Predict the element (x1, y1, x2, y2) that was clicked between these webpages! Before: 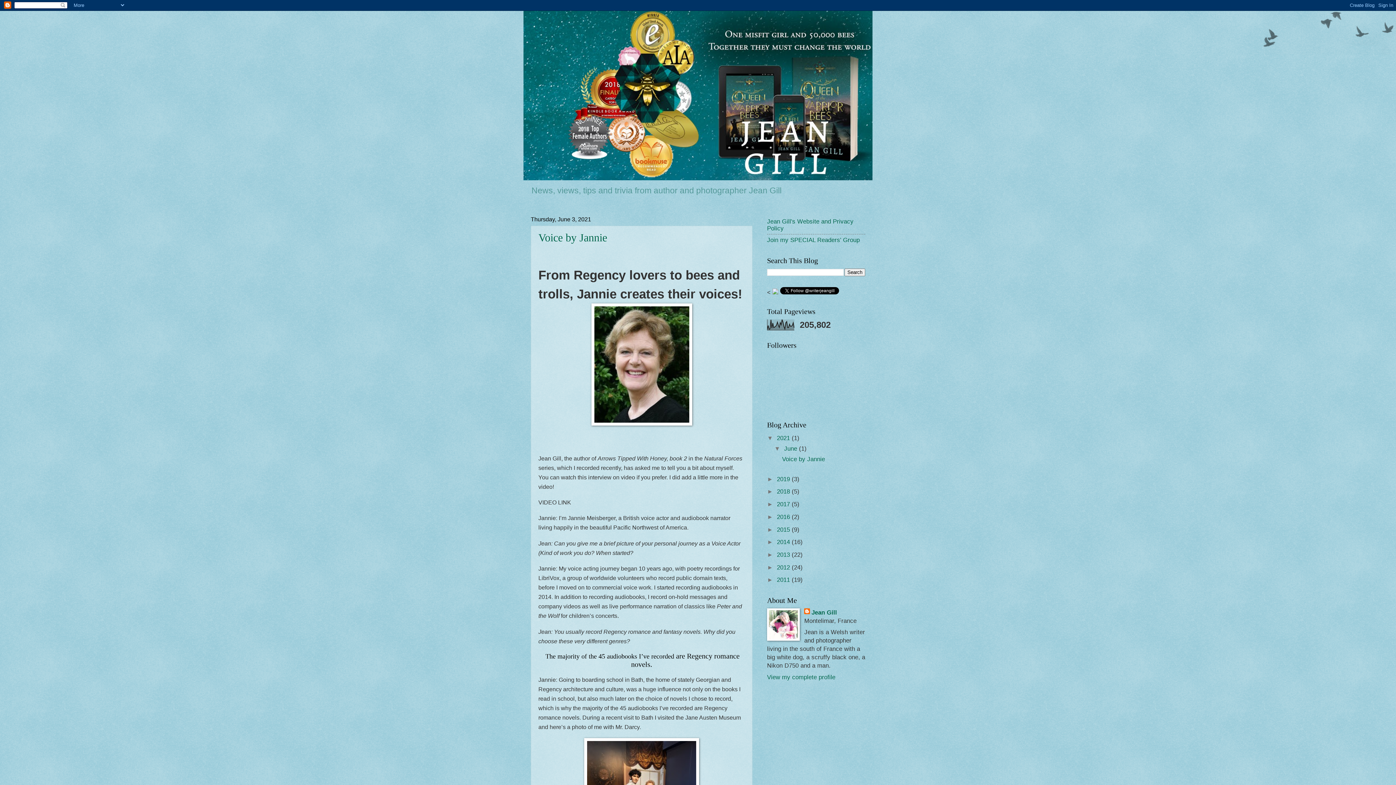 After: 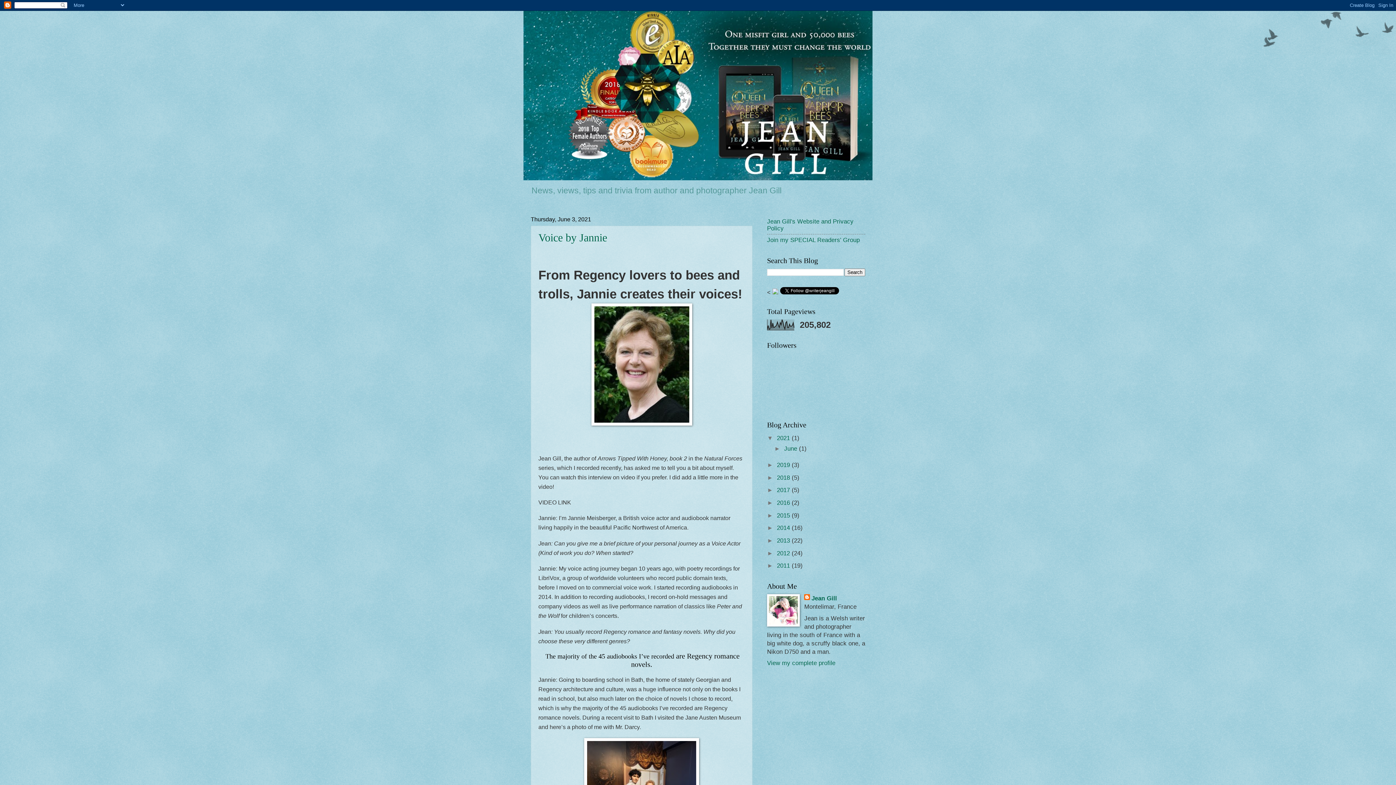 Action: label: ▼   bbox: (774, 445, 784, 452)